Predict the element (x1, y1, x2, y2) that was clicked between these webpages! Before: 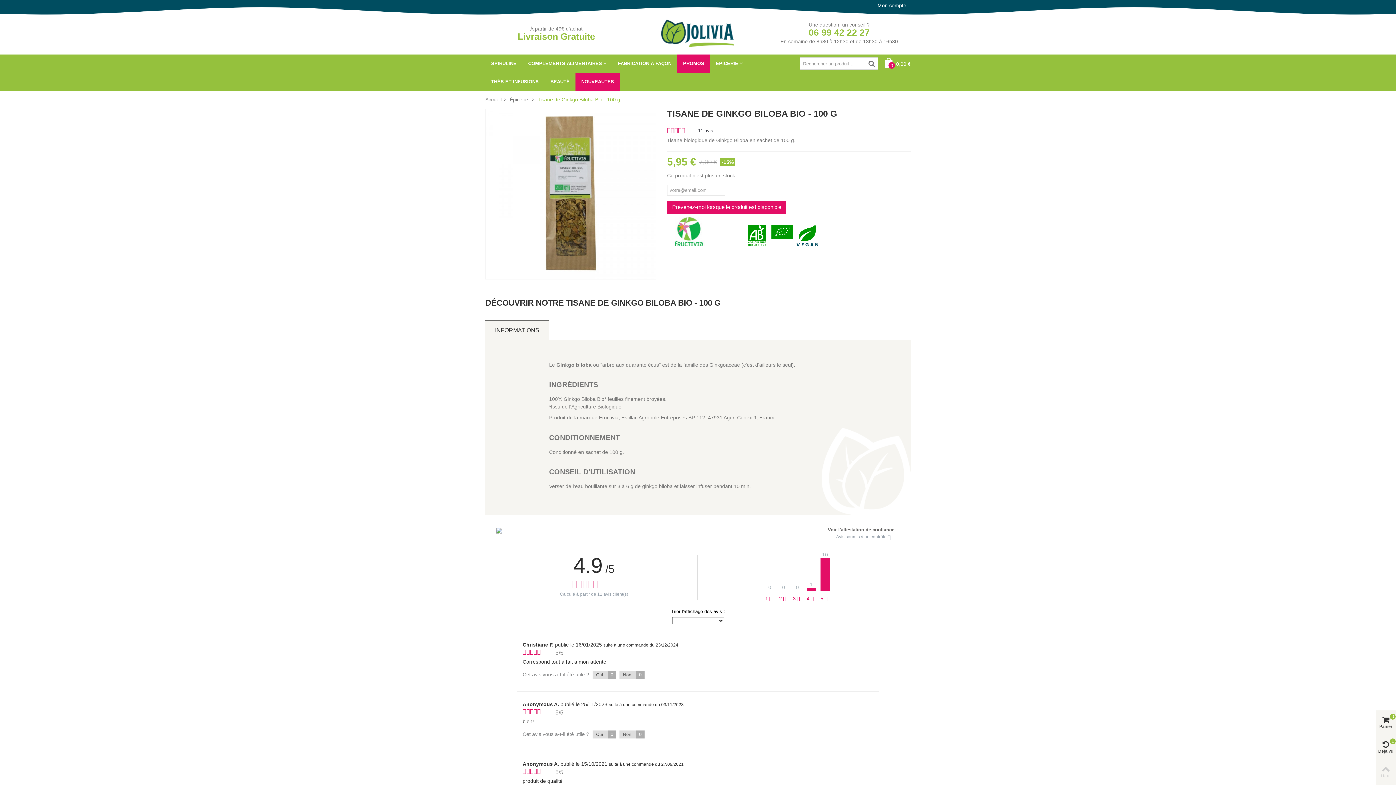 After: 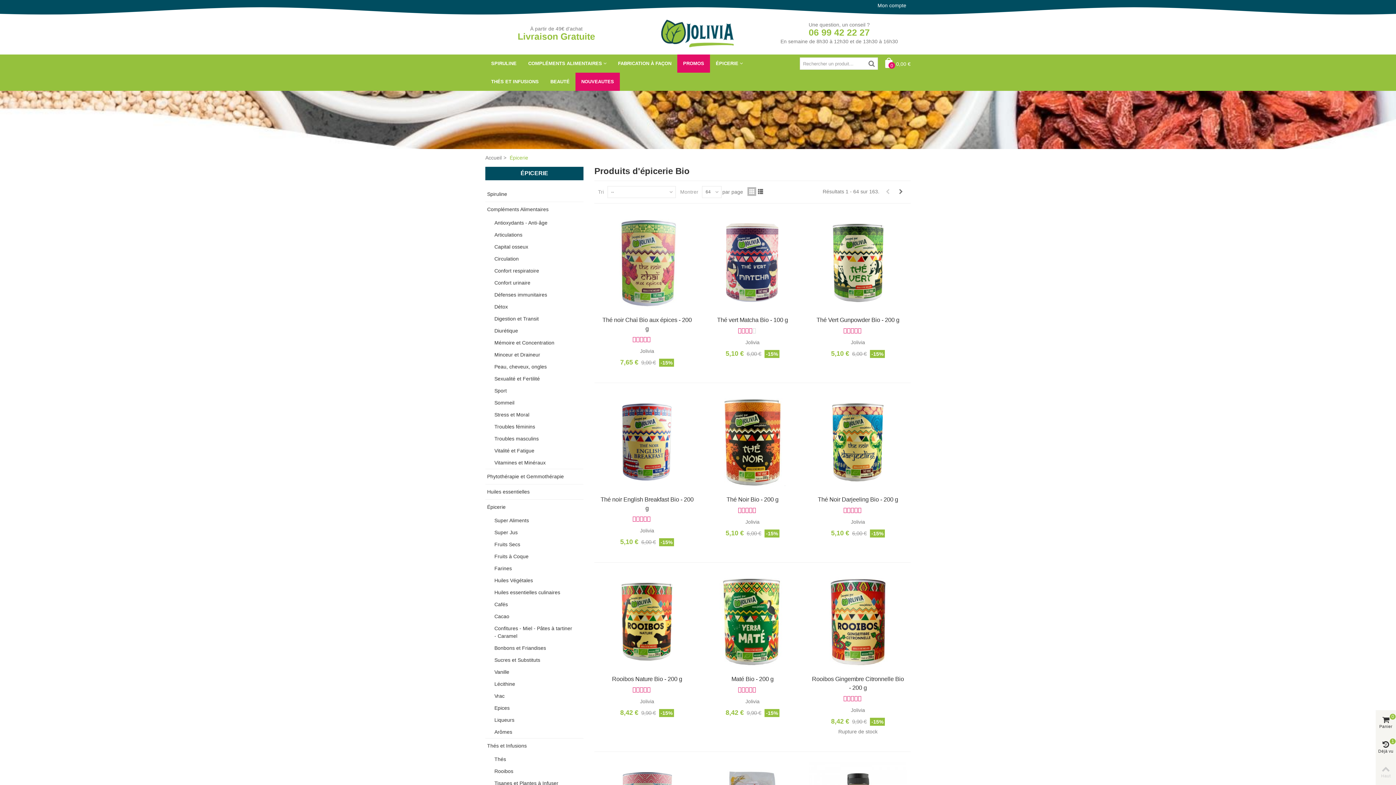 Action: label: ÉPICERIE bbox: (710, 54, 748, 72)